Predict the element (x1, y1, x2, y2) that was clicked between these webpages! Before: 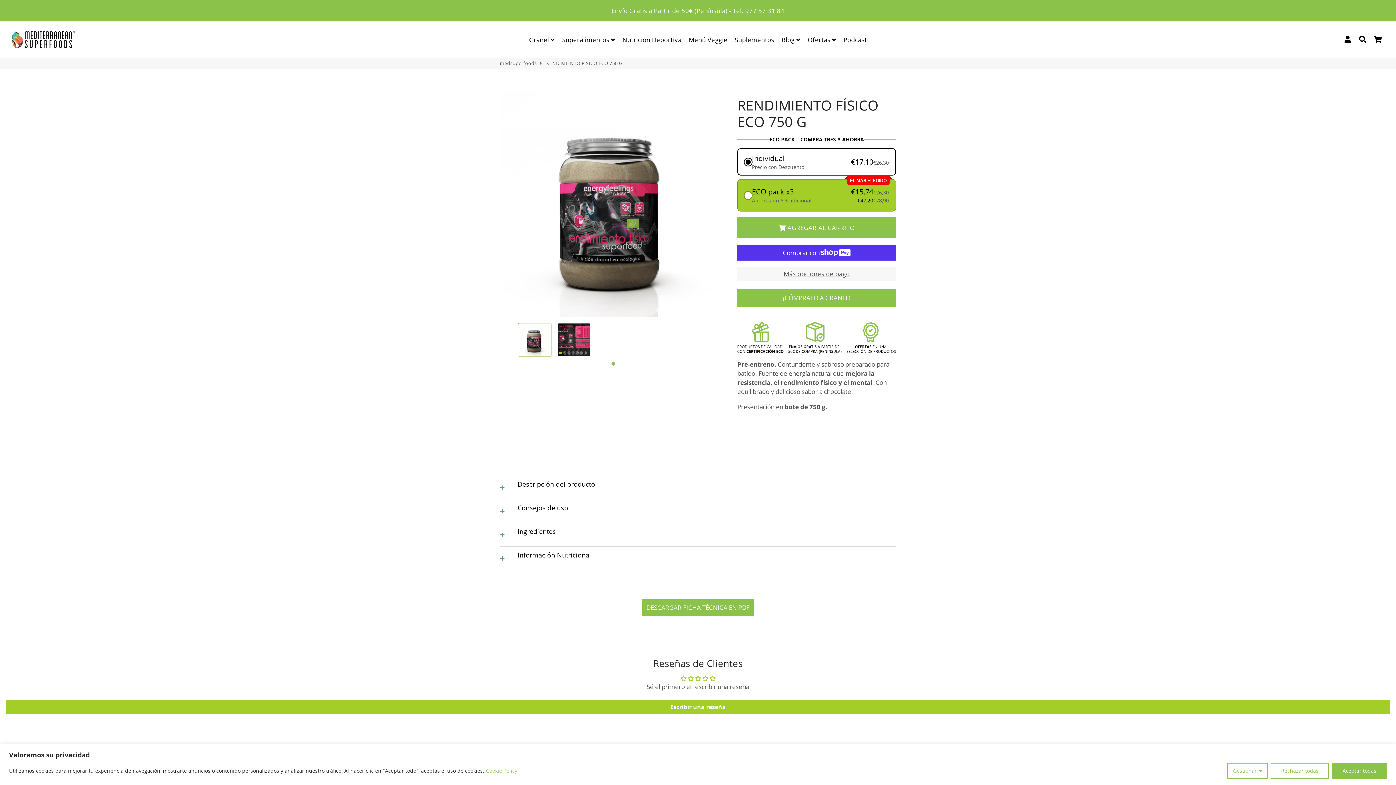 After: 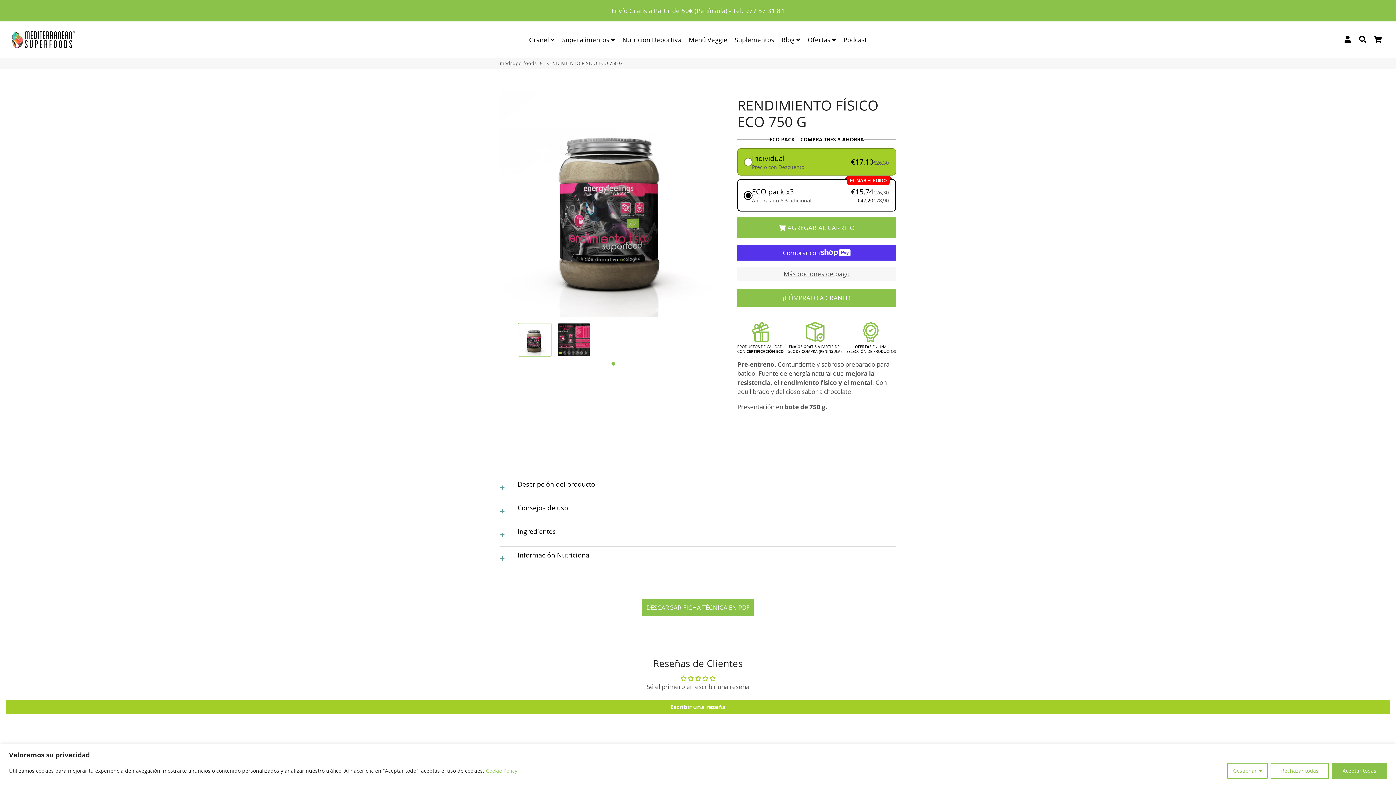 Action: bbox: (744, 185, 889, 205) label: ECO pack x3
Ahorras un 8% adicional
€15,74
€26,30
€47,20
€78,90